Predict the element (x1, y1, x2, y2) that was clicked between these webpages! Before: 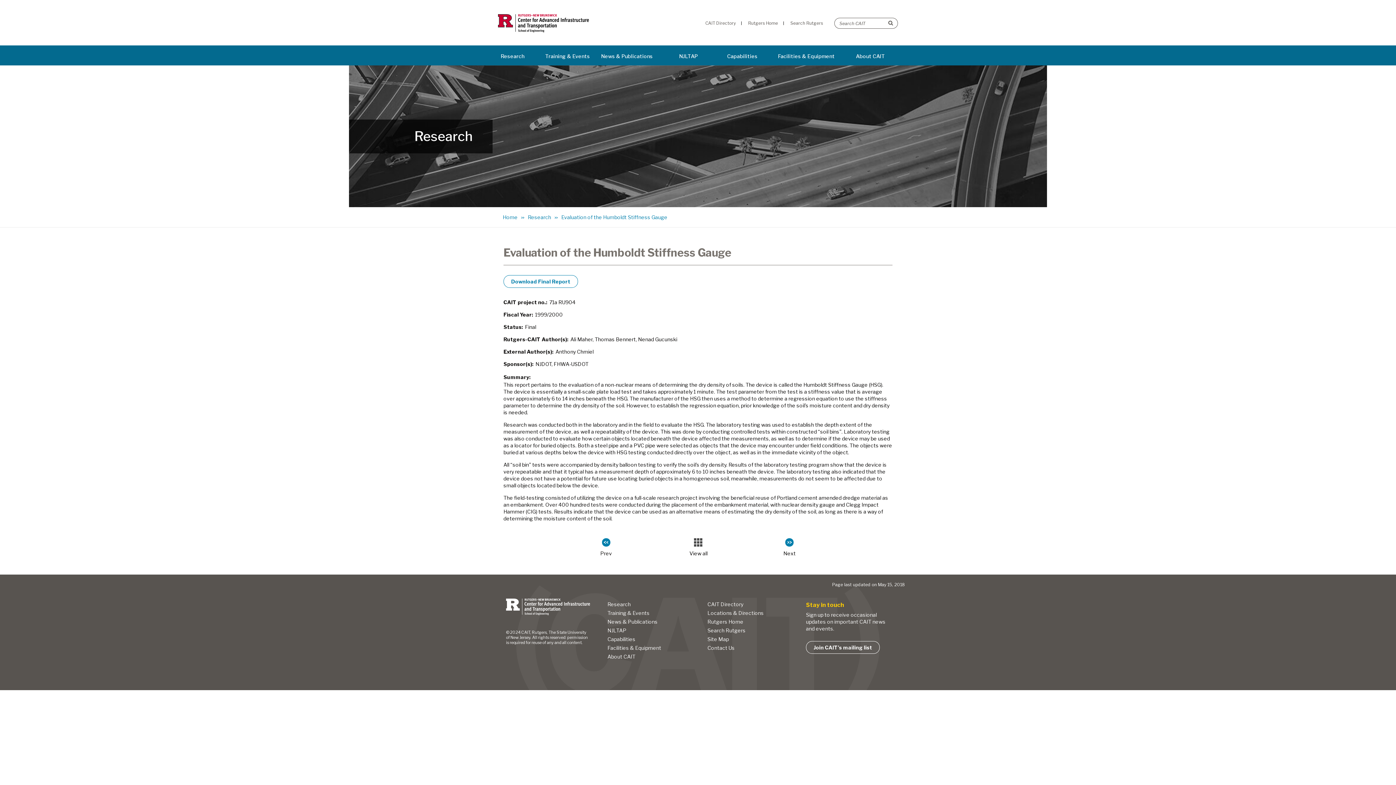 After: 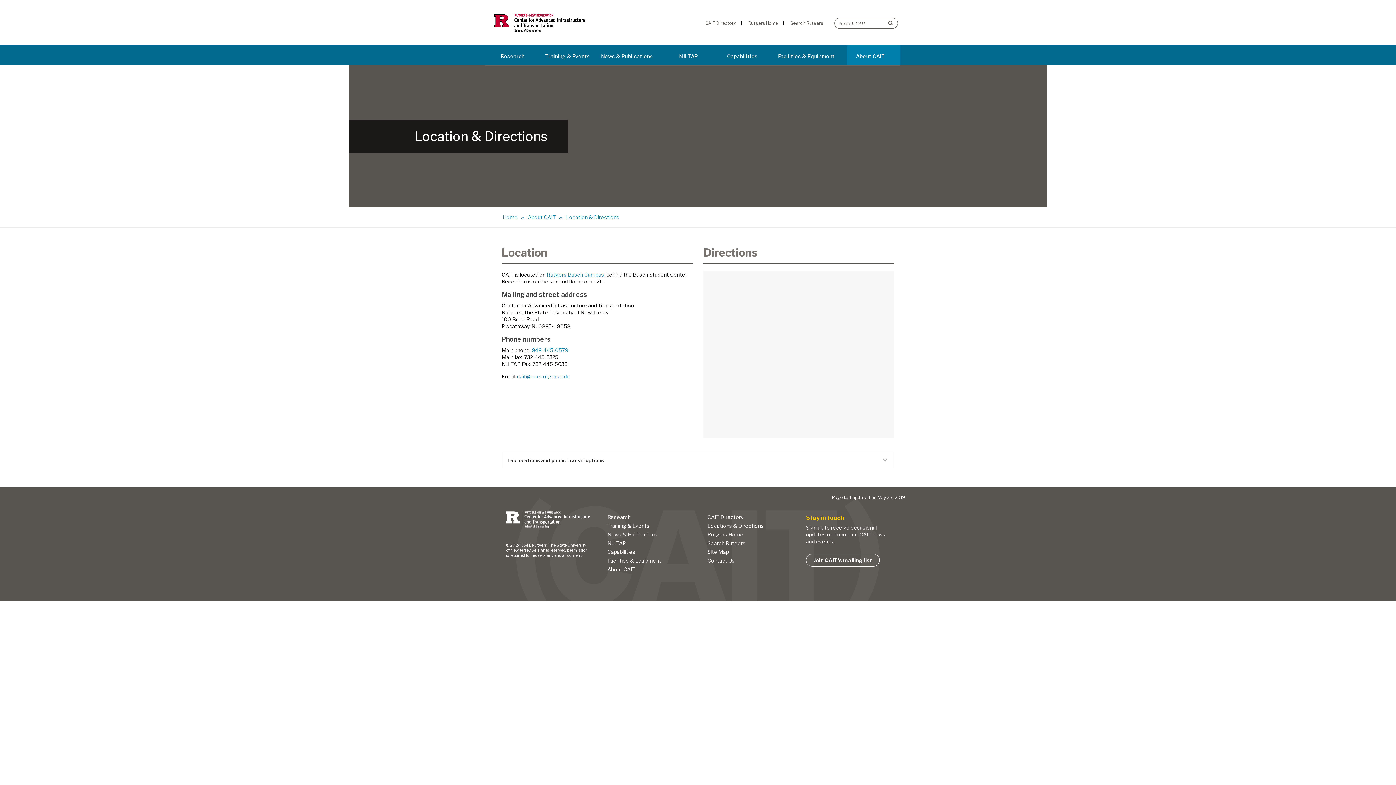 Action: label: Locations & Directions bbox: (707, 609, 769, 617)